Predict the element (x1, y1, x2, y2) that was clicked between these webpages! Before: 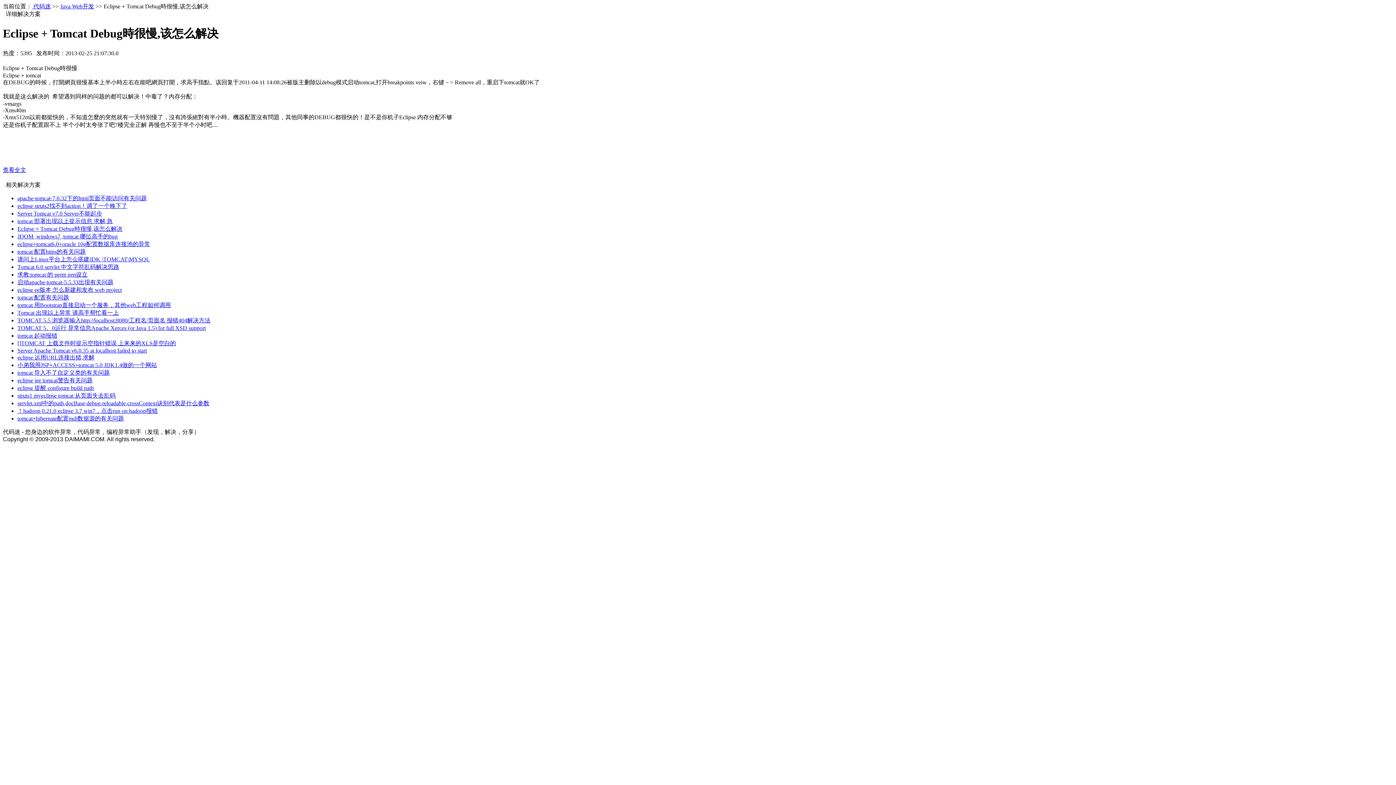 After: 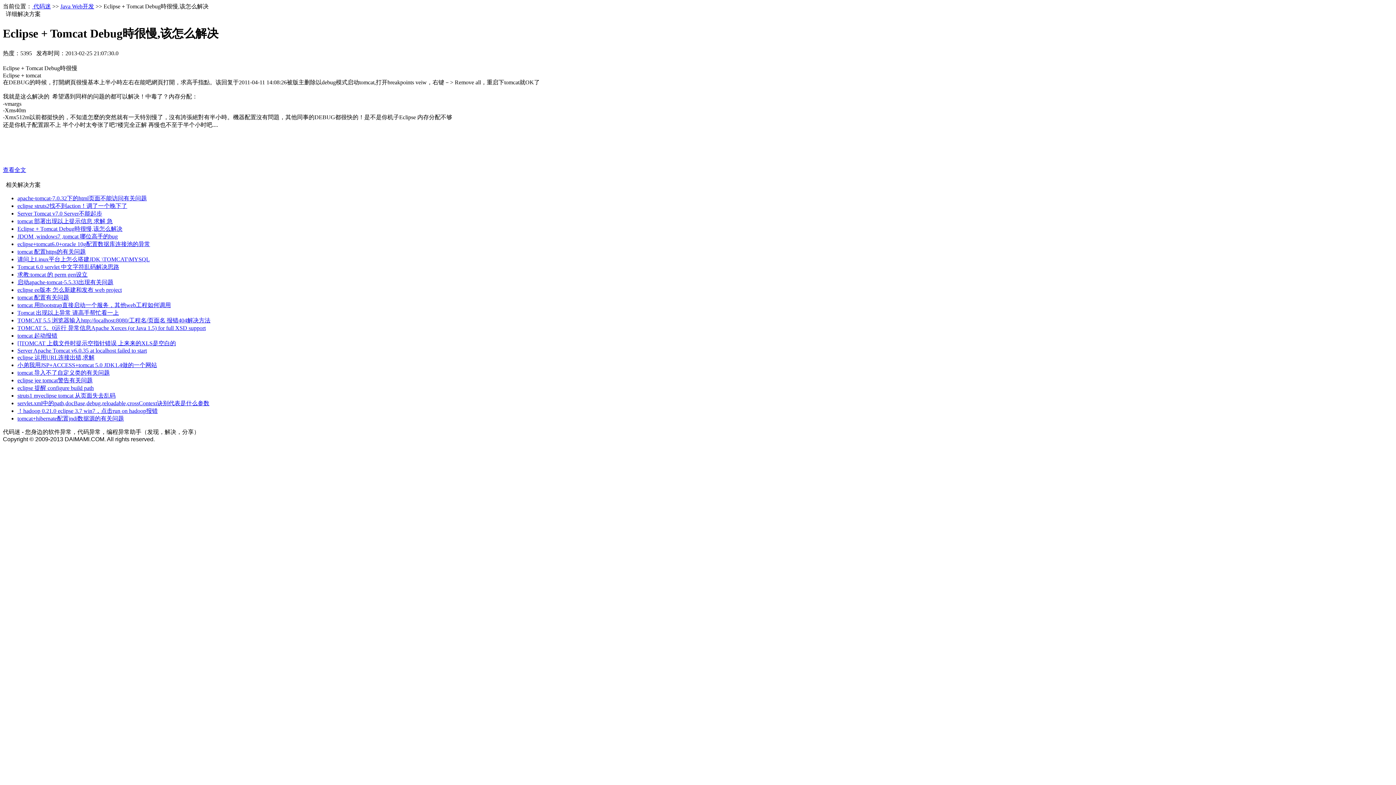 Action: label: eclipse ee版本 怎么新建和发布 web project bbox: (17, 286, 121, 293)